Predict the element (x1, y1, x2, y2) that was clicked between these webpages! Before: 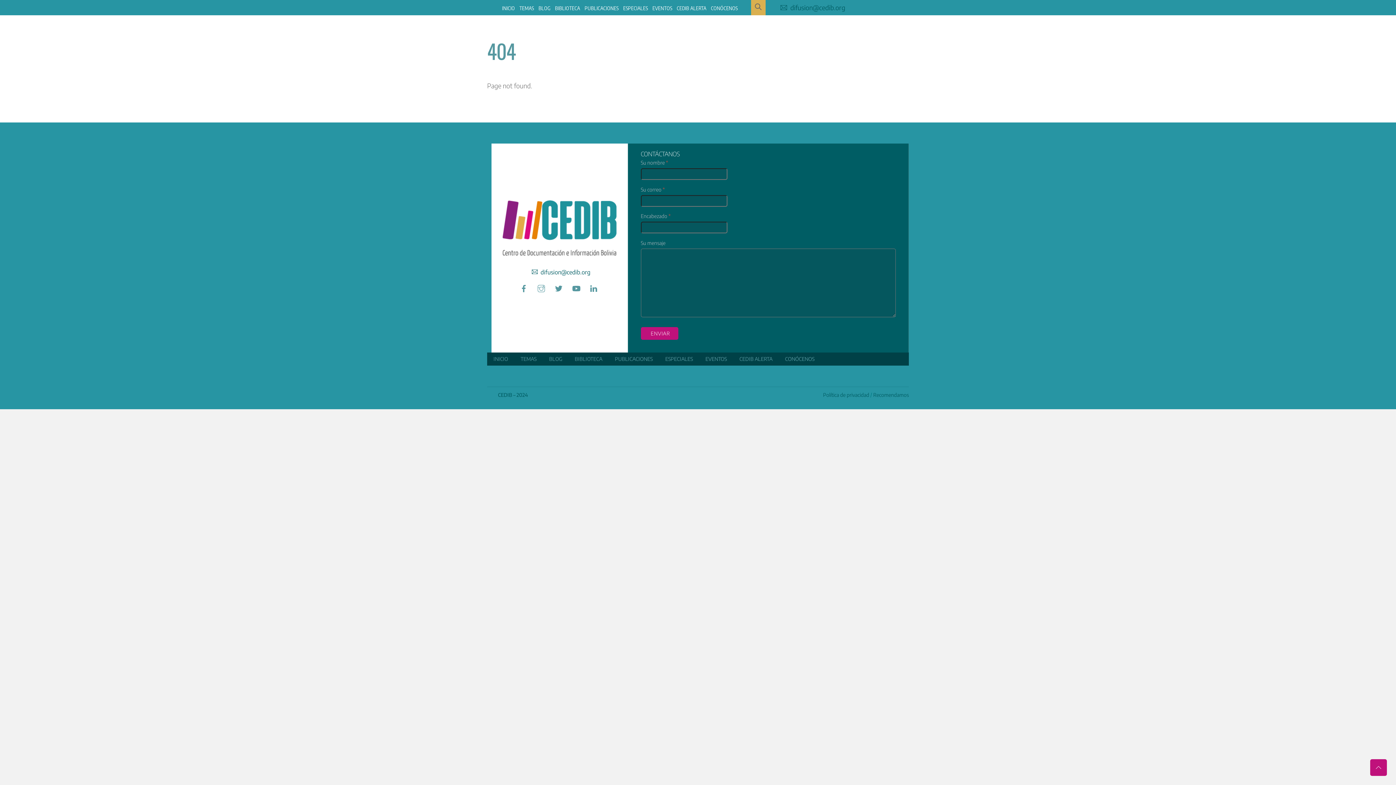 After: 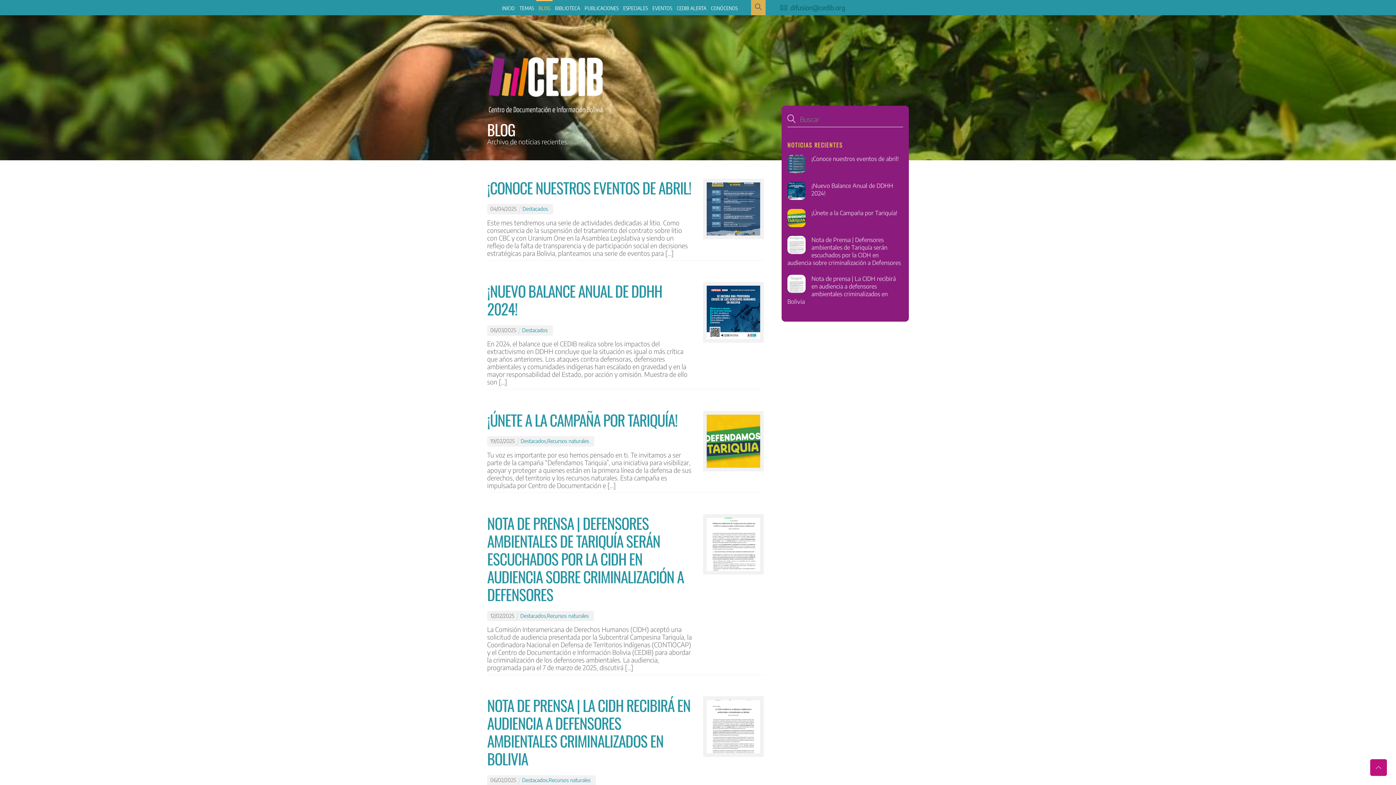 Action: label: BLOG bbox: (536, 0, 552, 14)